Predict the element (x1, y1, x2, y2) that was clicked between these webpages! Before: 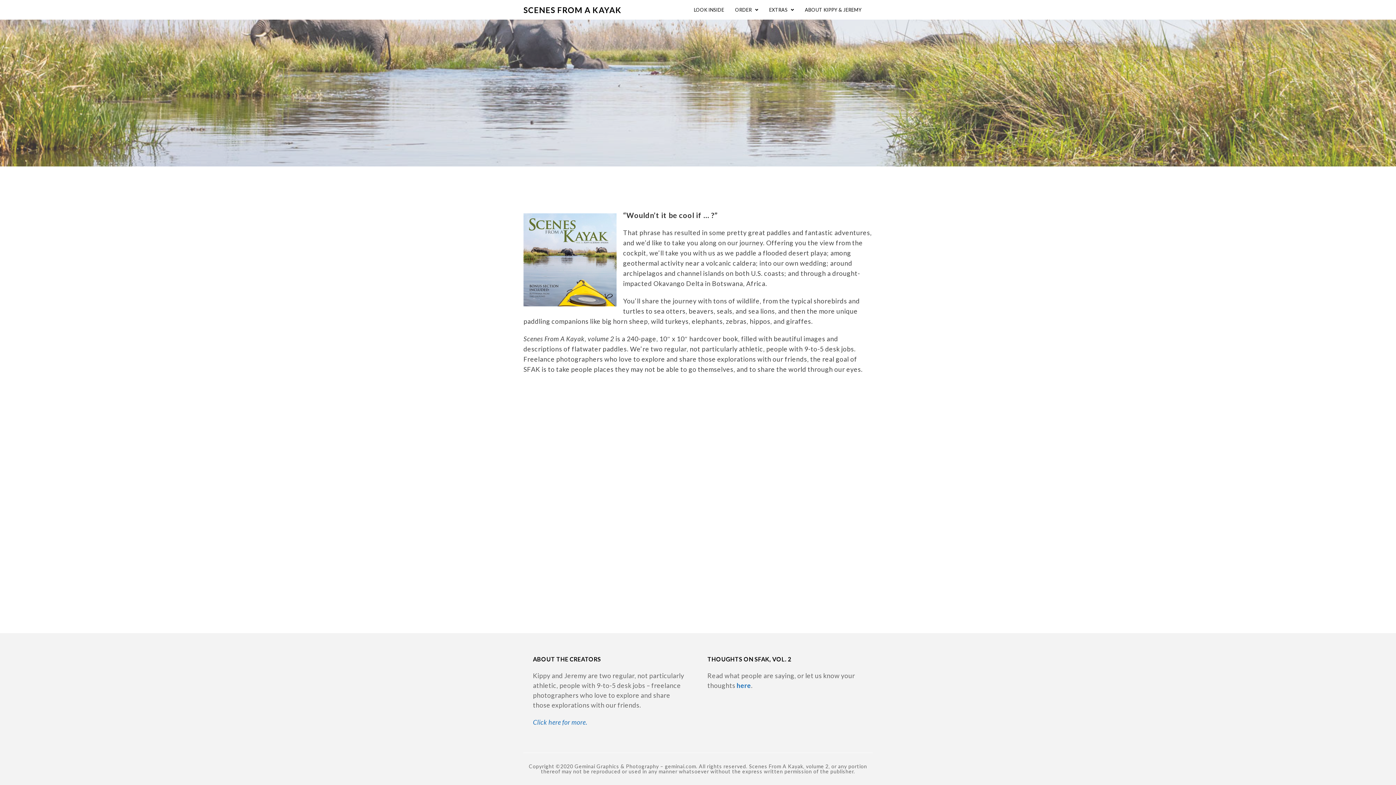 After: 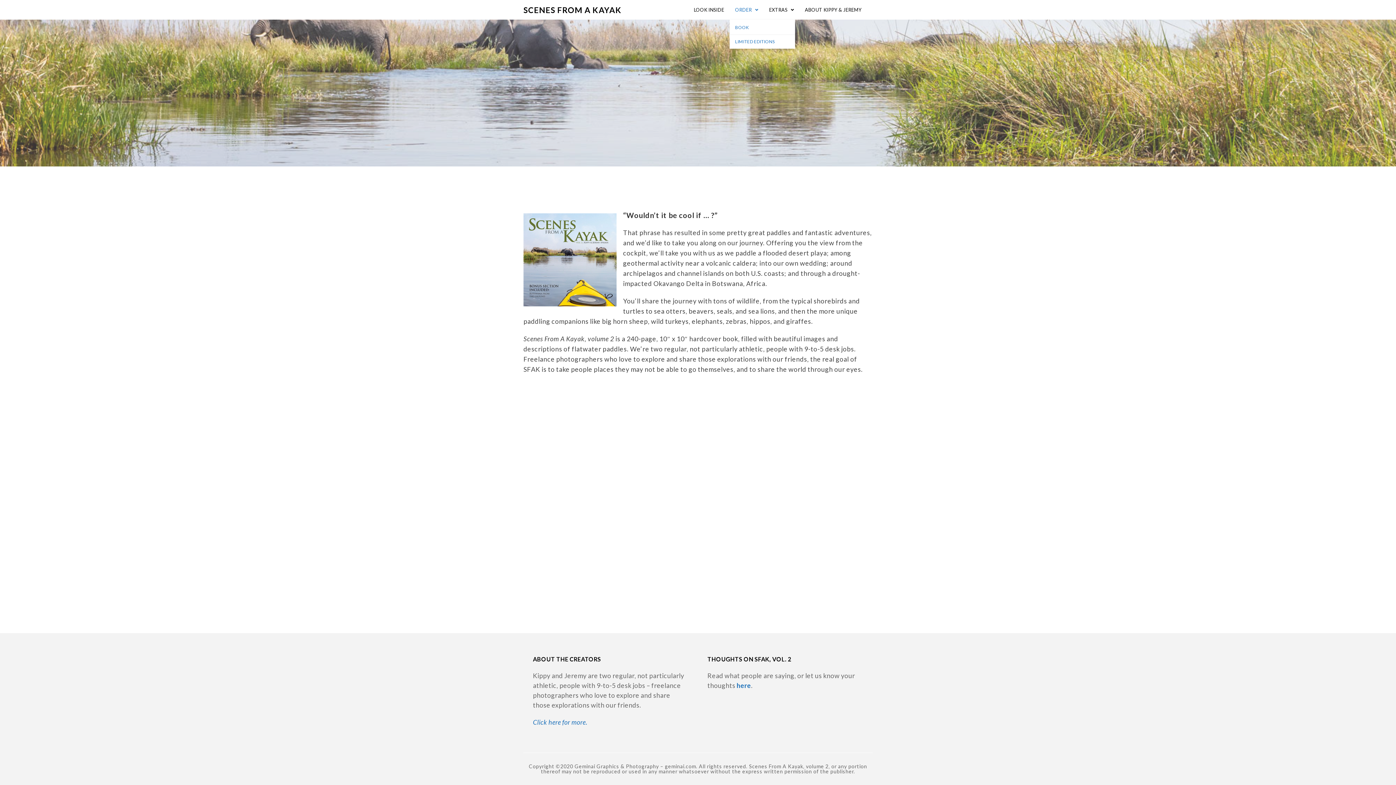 Action: bbox: (729, 0, 763, 19) label: ORDER 